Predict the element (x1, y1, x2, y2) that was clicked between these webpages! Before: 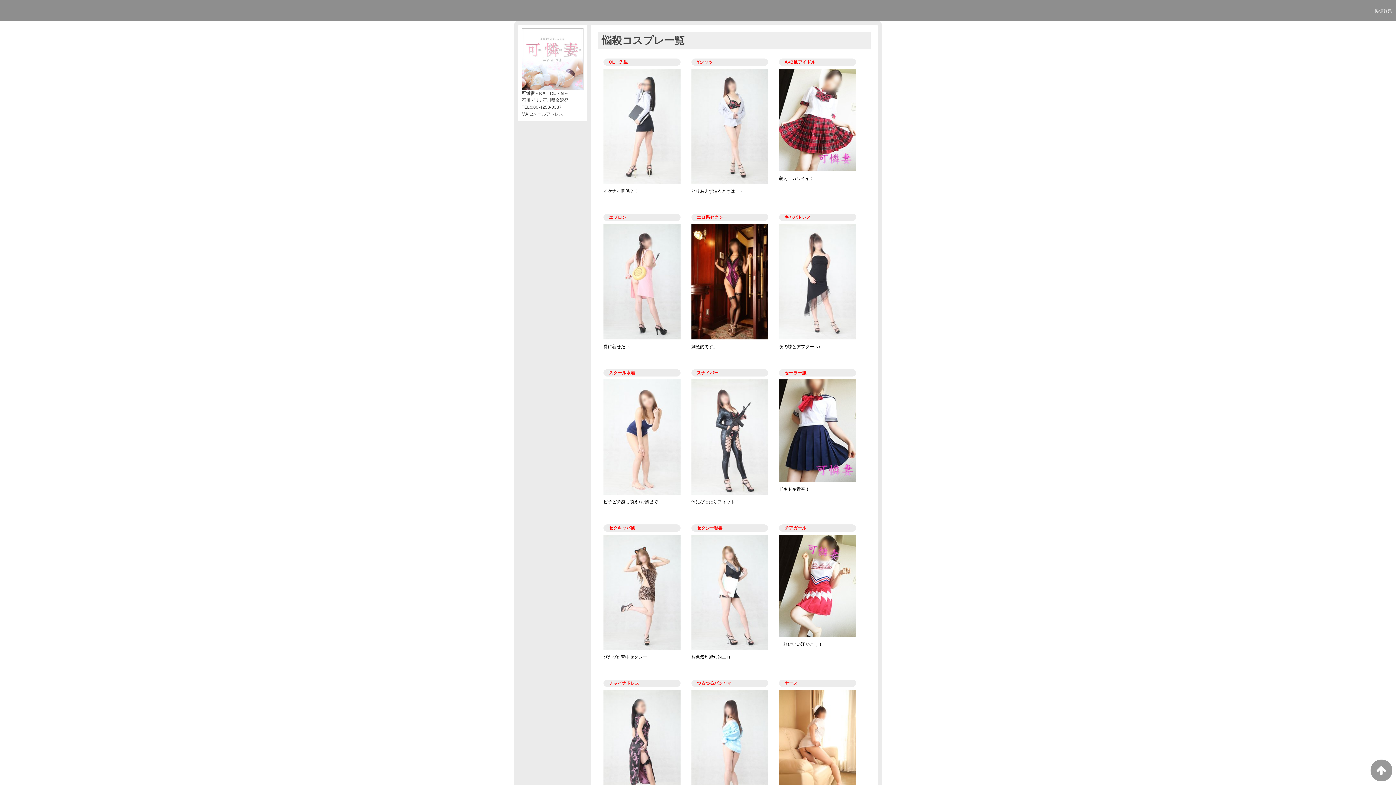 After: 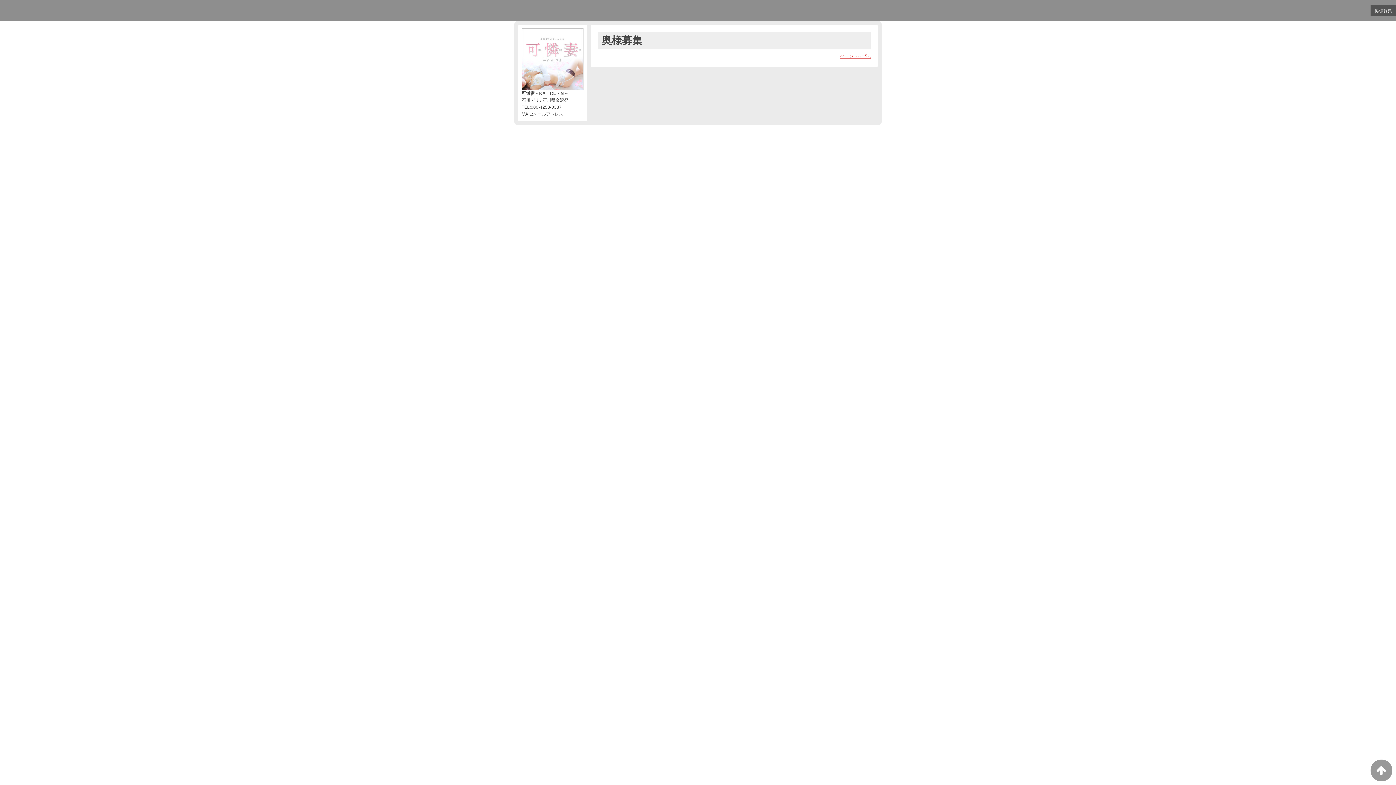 Action: label: 奥様募集 bbox: (1370, 6, 1396, 15)